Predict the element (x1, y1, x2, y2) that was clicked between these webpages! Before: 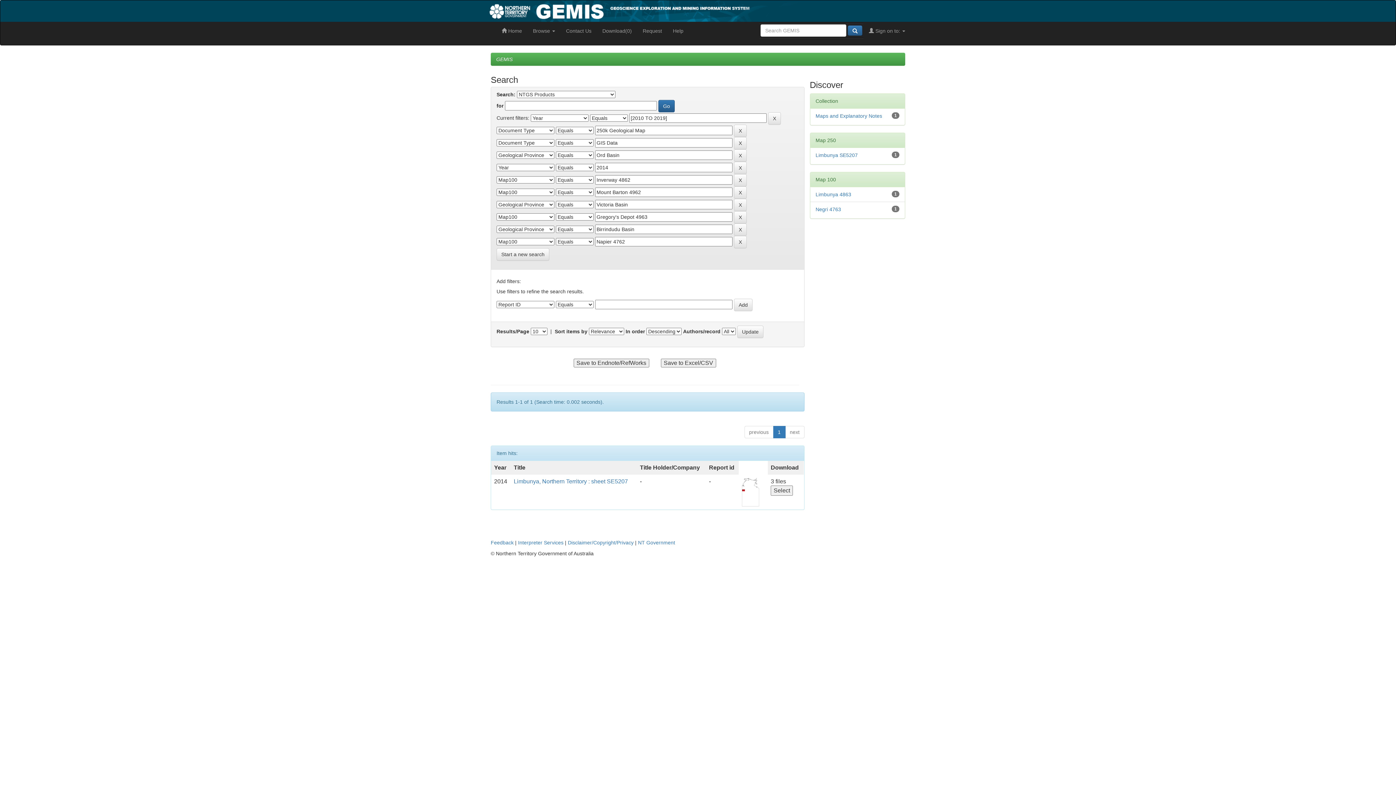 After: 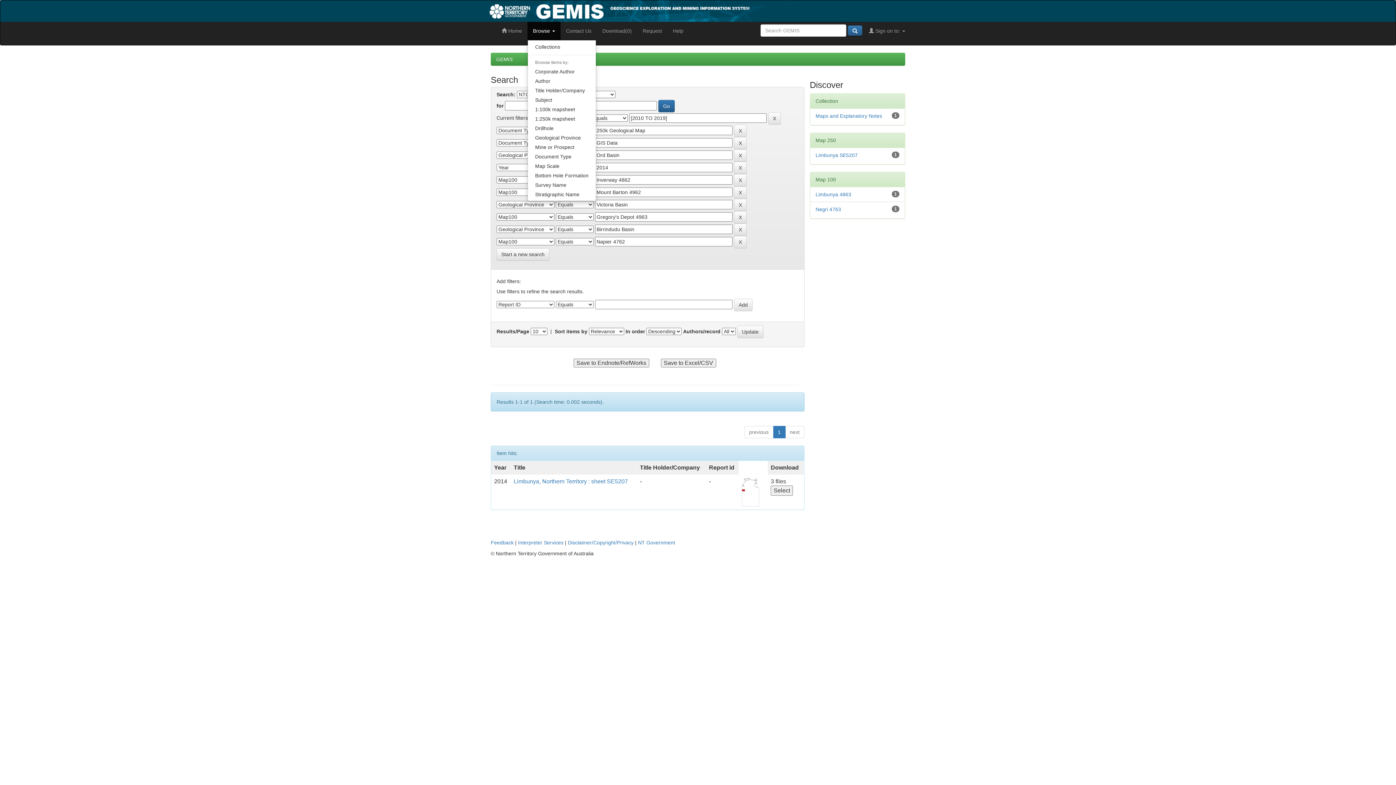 Action: bbox: (527, 21, 560, 40) label: Browse 